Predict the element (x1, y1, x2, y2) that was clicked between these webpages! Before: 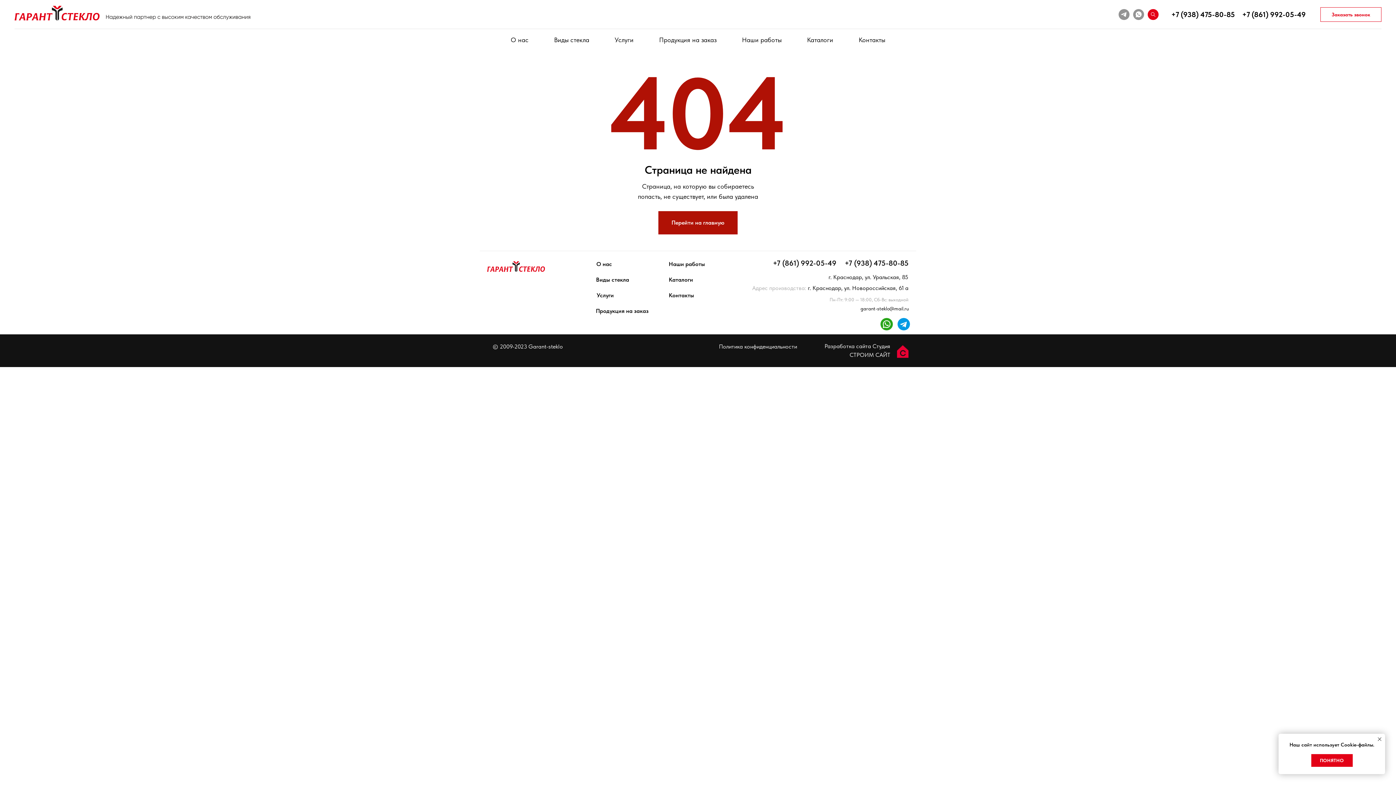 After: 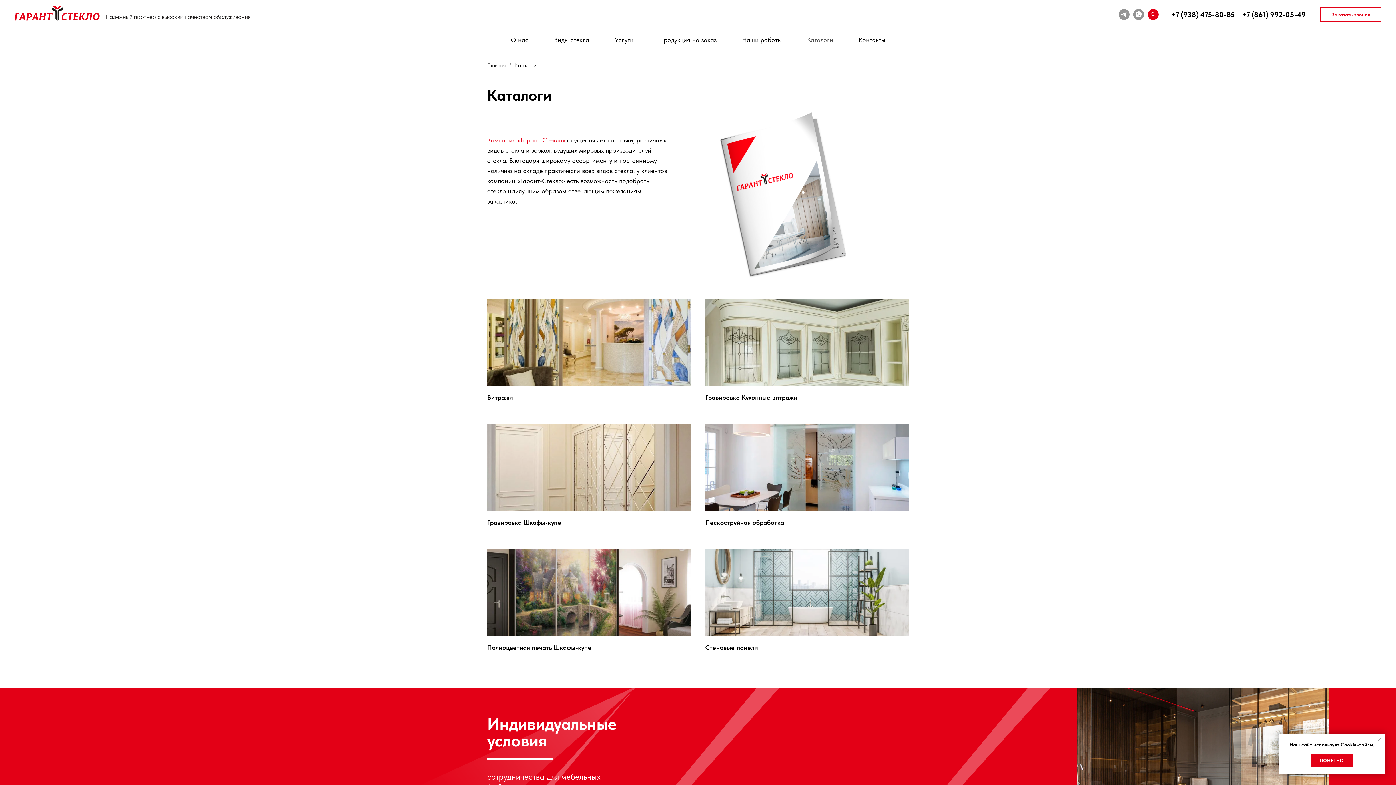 Action: label: Каталоги bbox: (667, 275, 694, 284)